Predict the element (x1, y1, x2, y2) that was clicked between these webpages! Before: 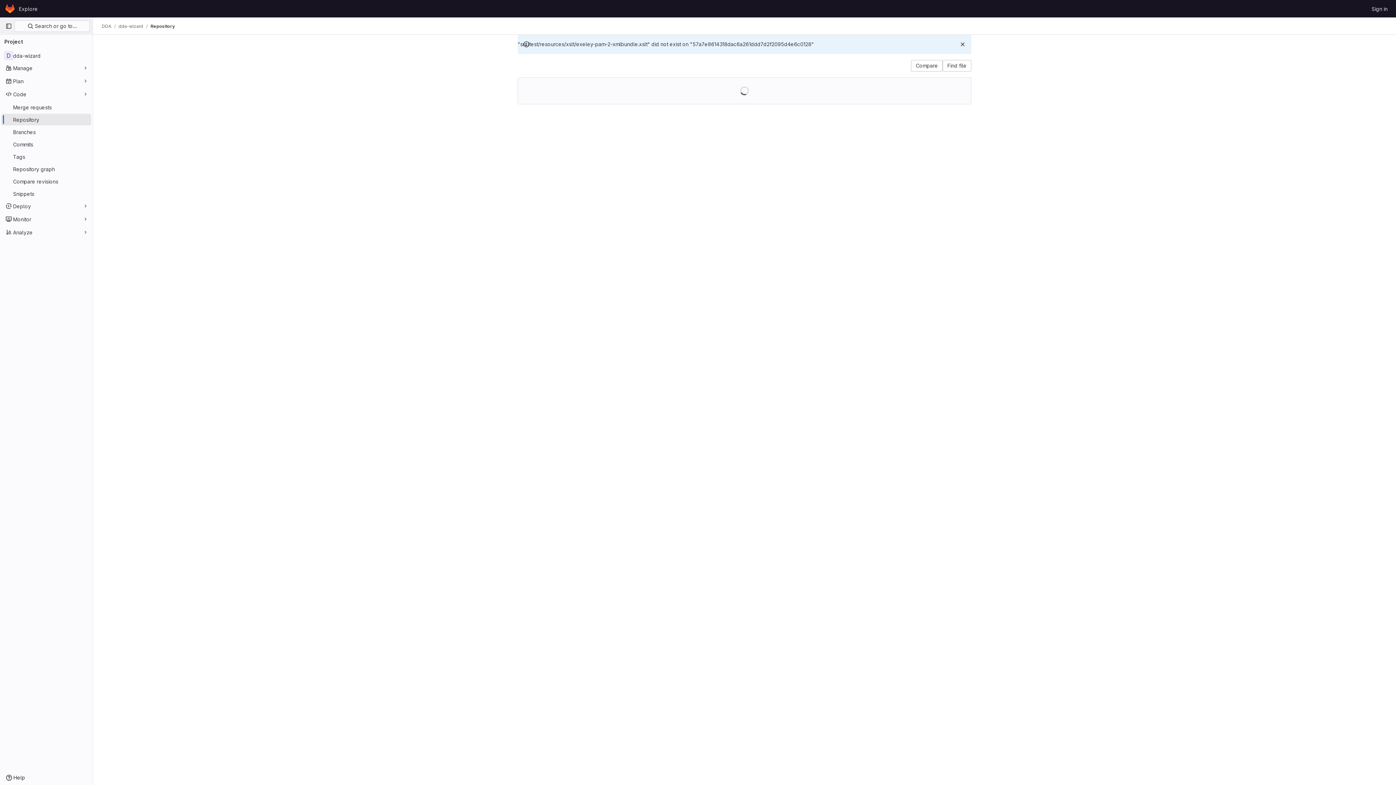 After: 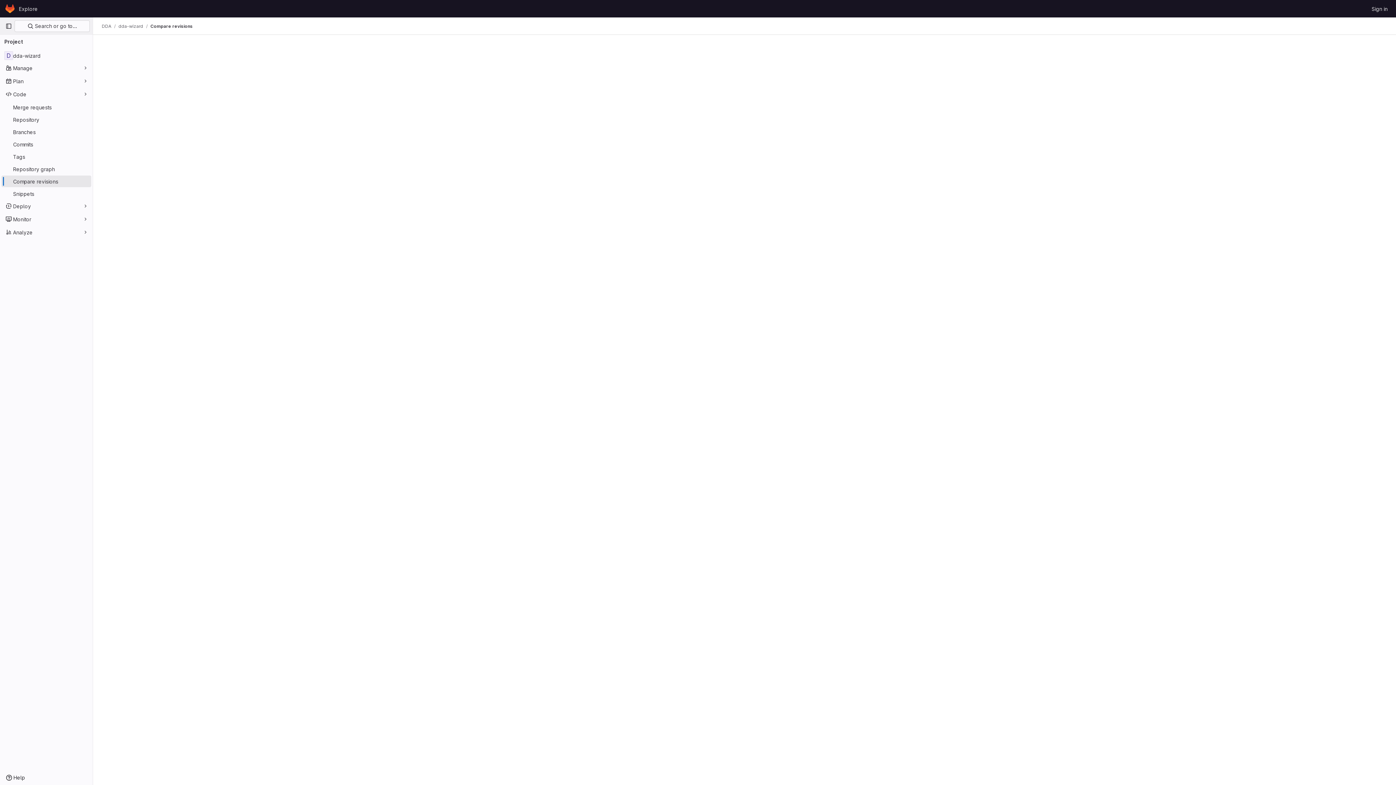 Action: label: Compare bbox: (911, 60, 942, 71)